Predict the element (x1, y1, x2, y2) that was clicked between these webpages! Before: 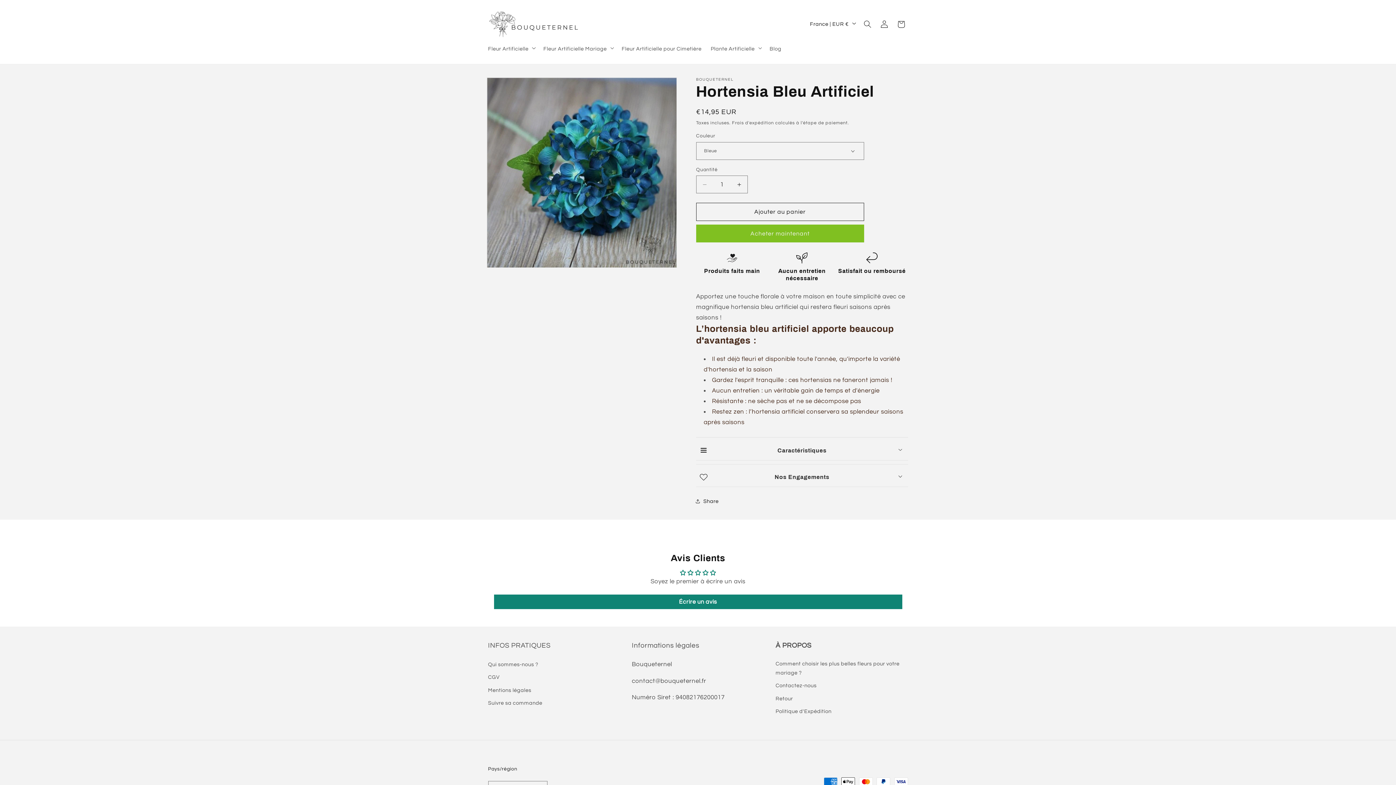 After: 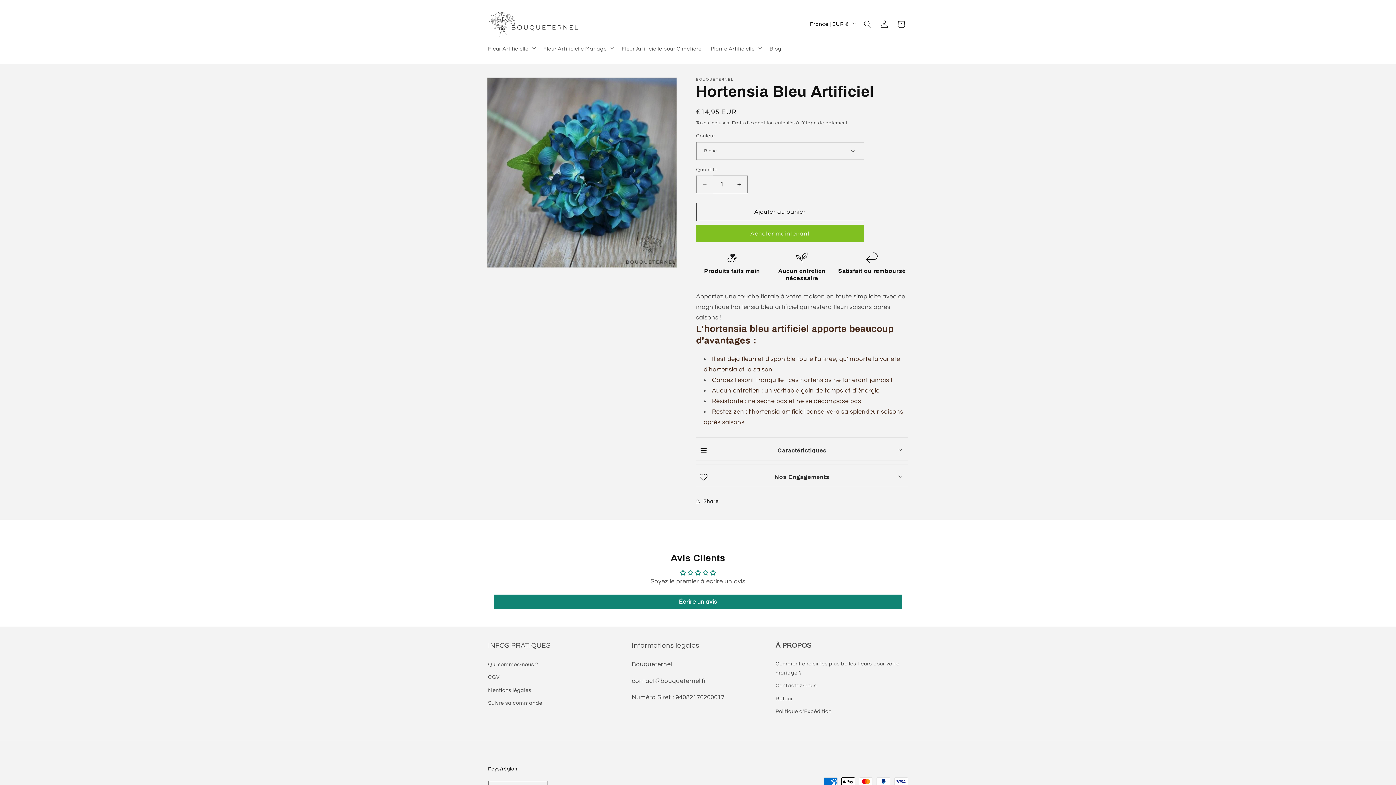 Action: bbox: (696, 175, 713, 193) label: Réduire la quantité de Hortensia Bleu Artificiel